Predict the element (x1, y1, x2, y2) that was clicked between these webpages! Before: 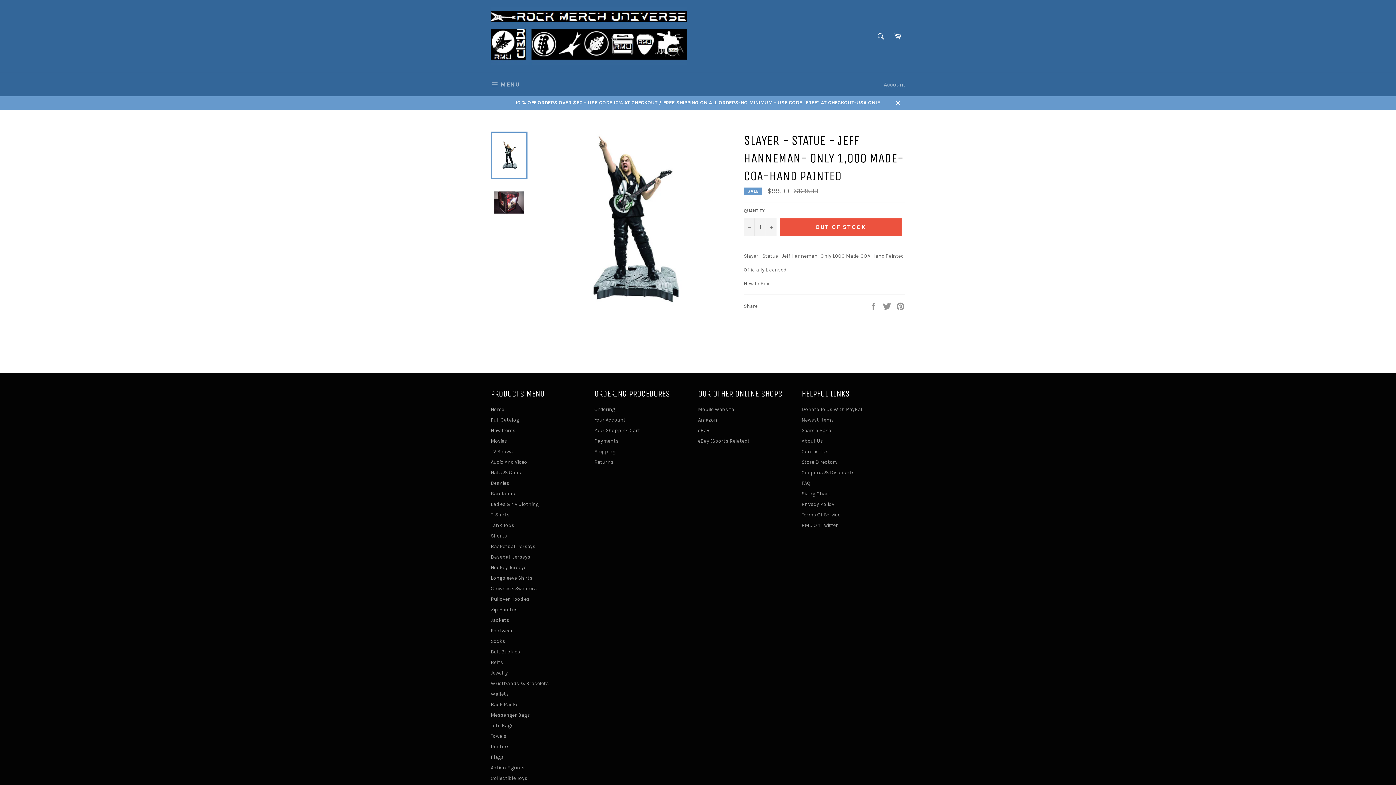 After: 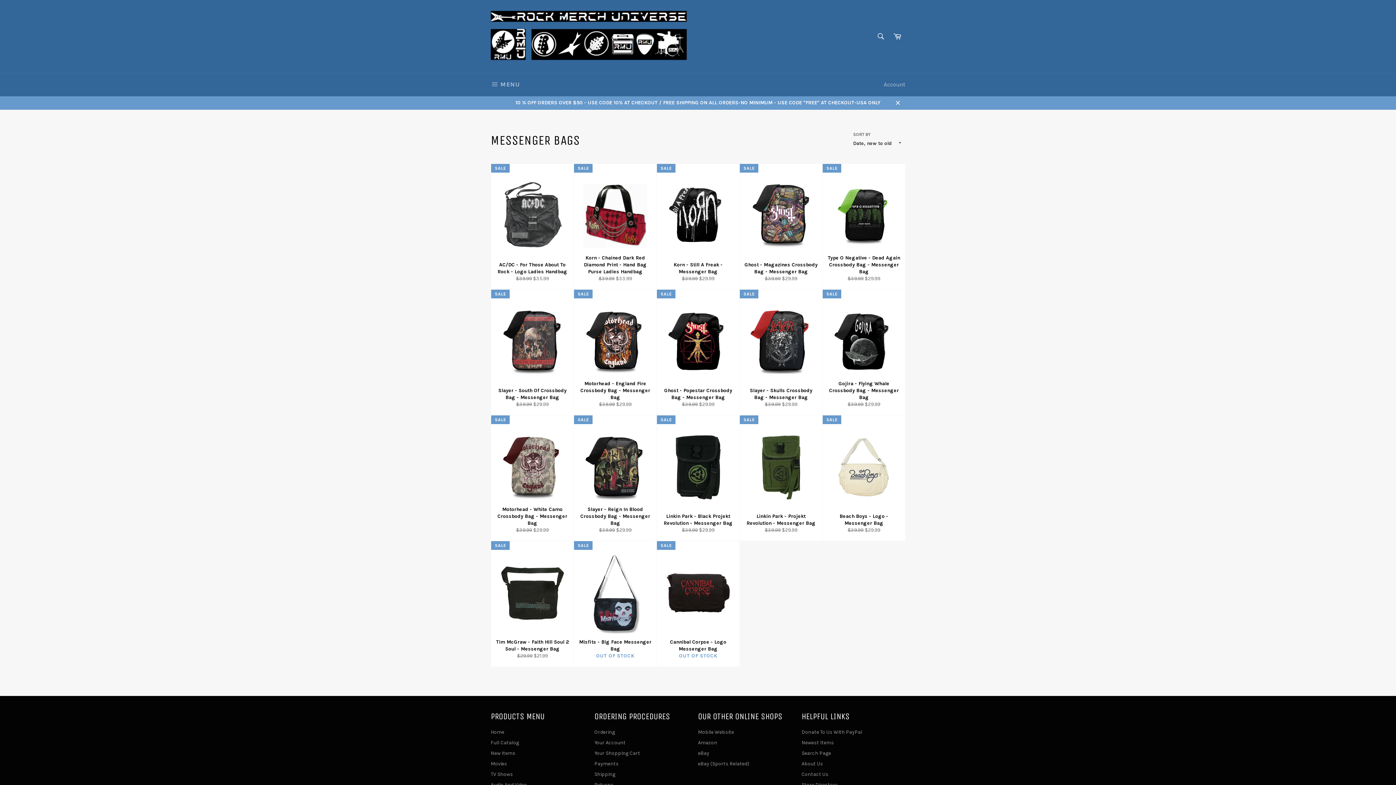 Action: bbox: (490, 712, 530, 718) label: Messenger Bags